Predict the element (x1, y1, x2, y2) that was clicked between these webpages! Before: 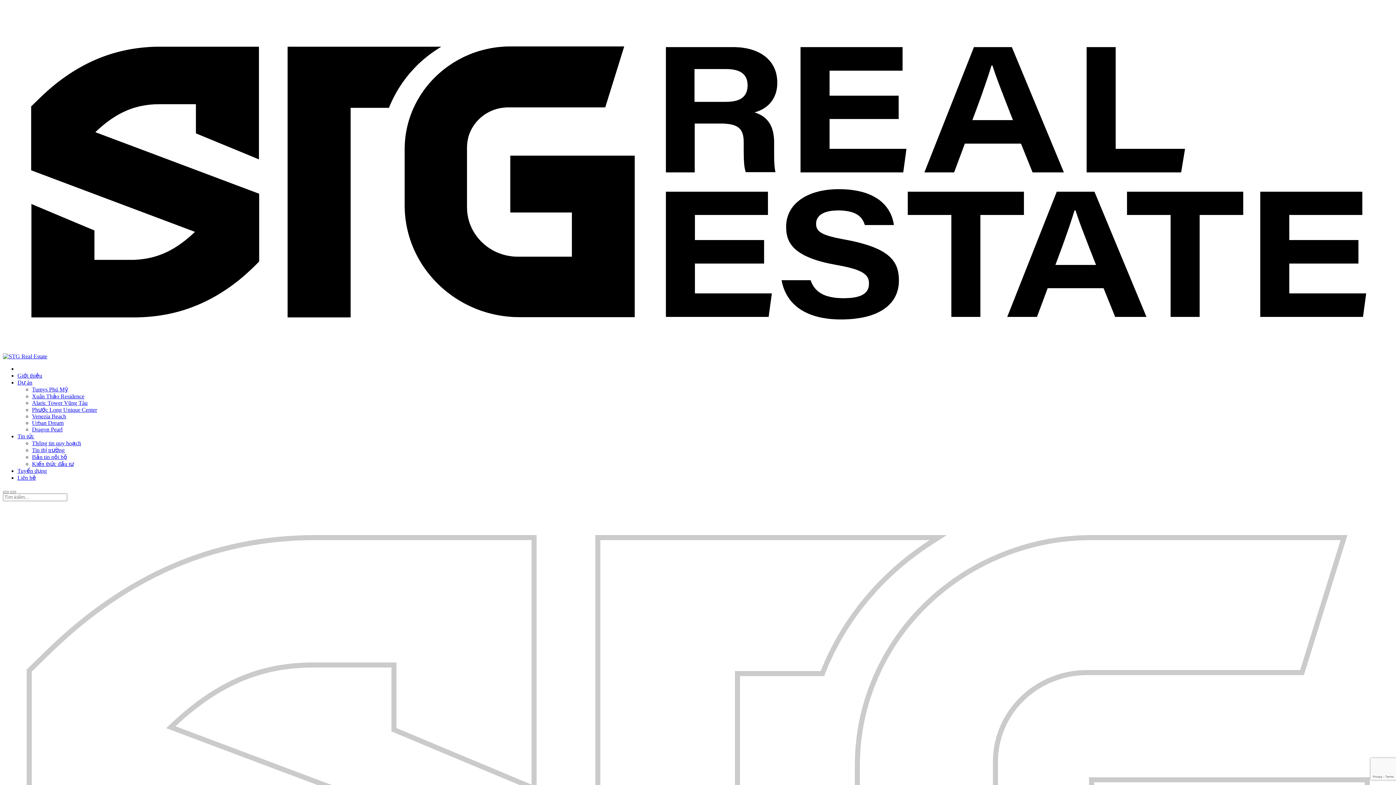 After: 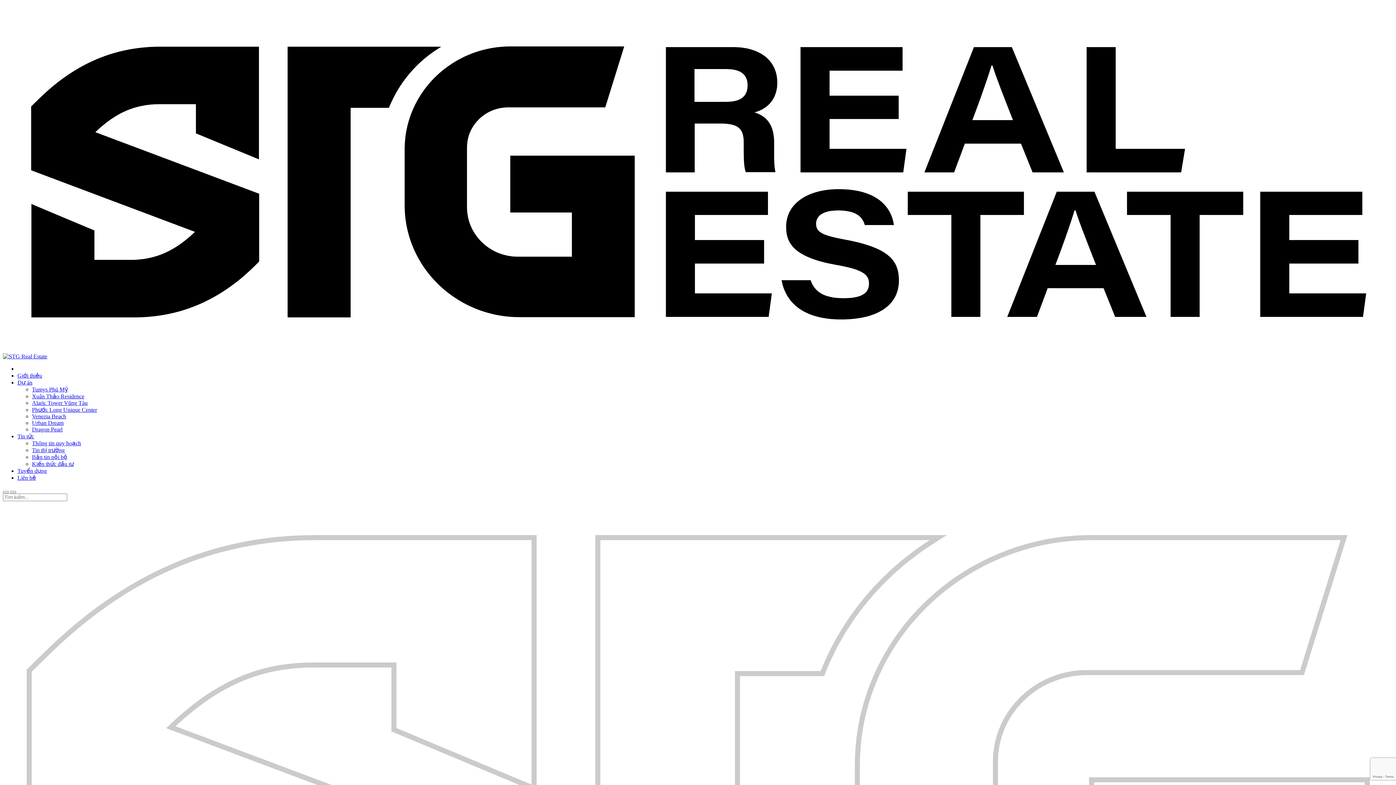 Action: bbox: (32, 426, 62, 432) label: Dragon Pearl